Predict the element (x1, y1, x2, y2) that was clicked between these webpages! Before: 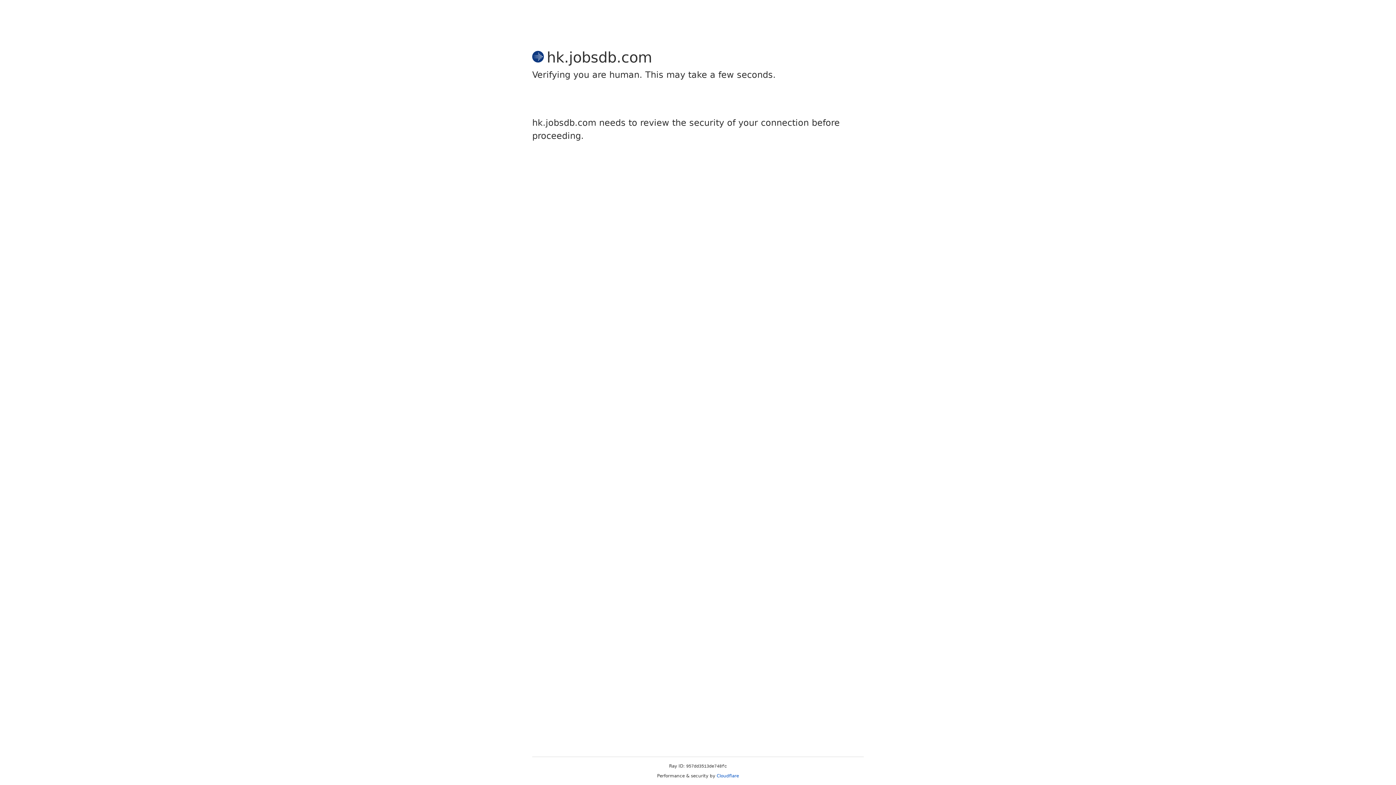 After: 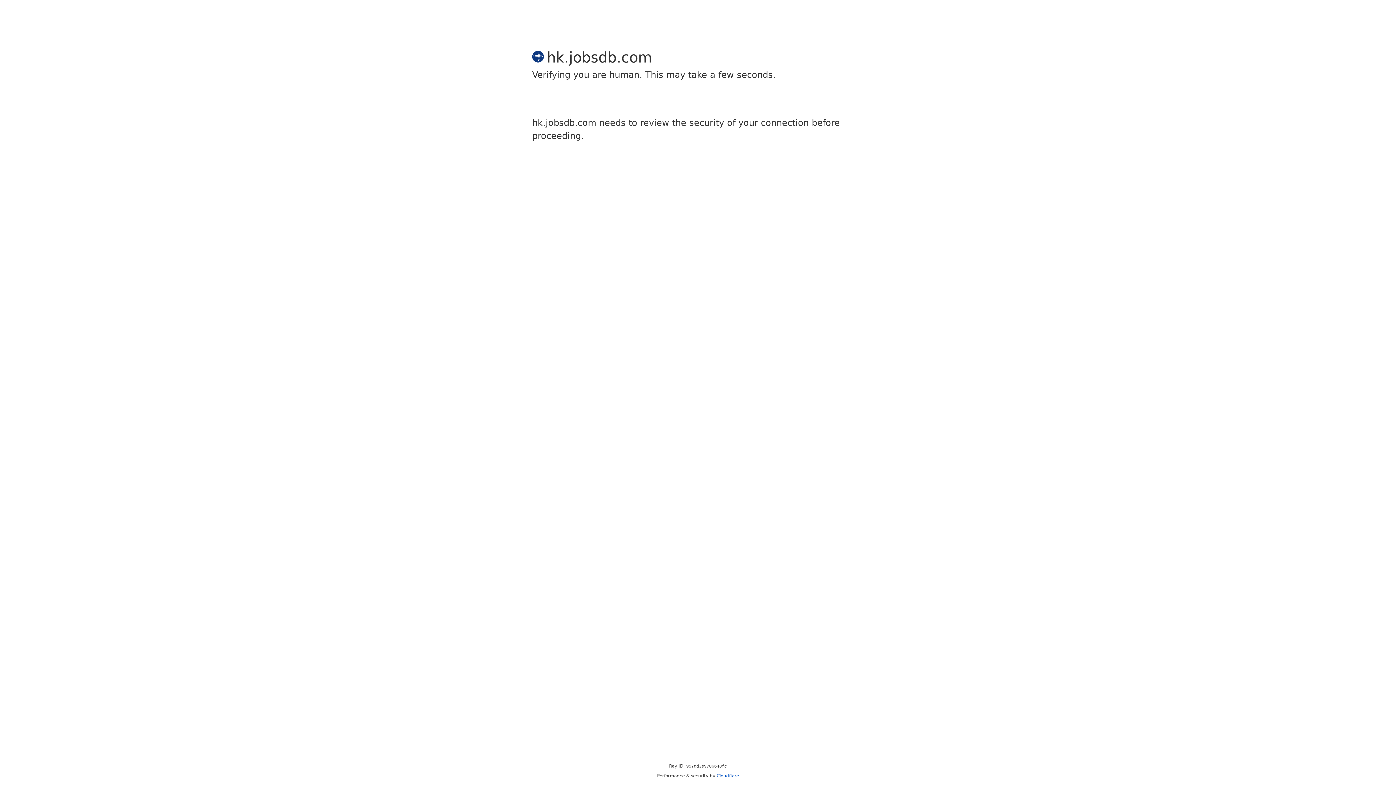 Action: label: Cloudflare bbox: (716, 773, 739, 778)